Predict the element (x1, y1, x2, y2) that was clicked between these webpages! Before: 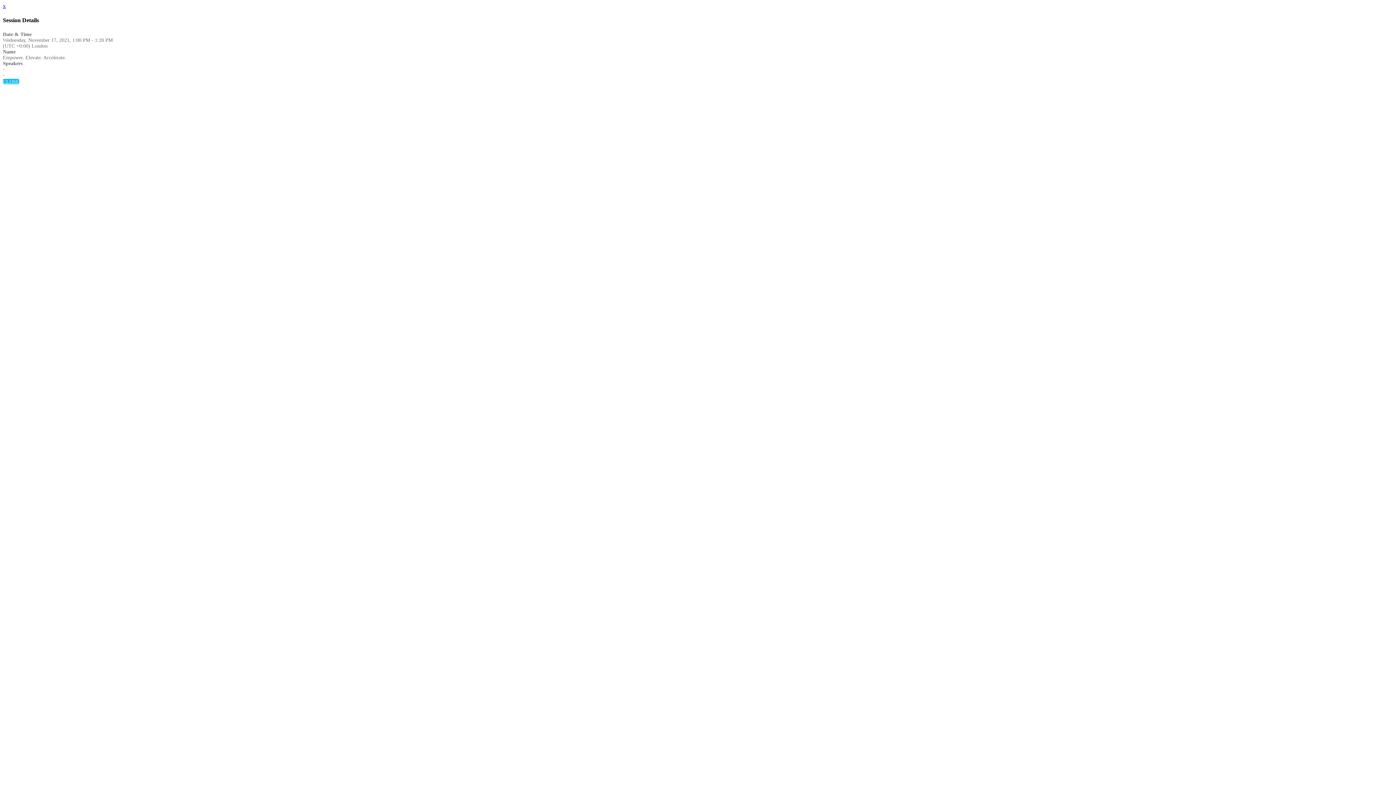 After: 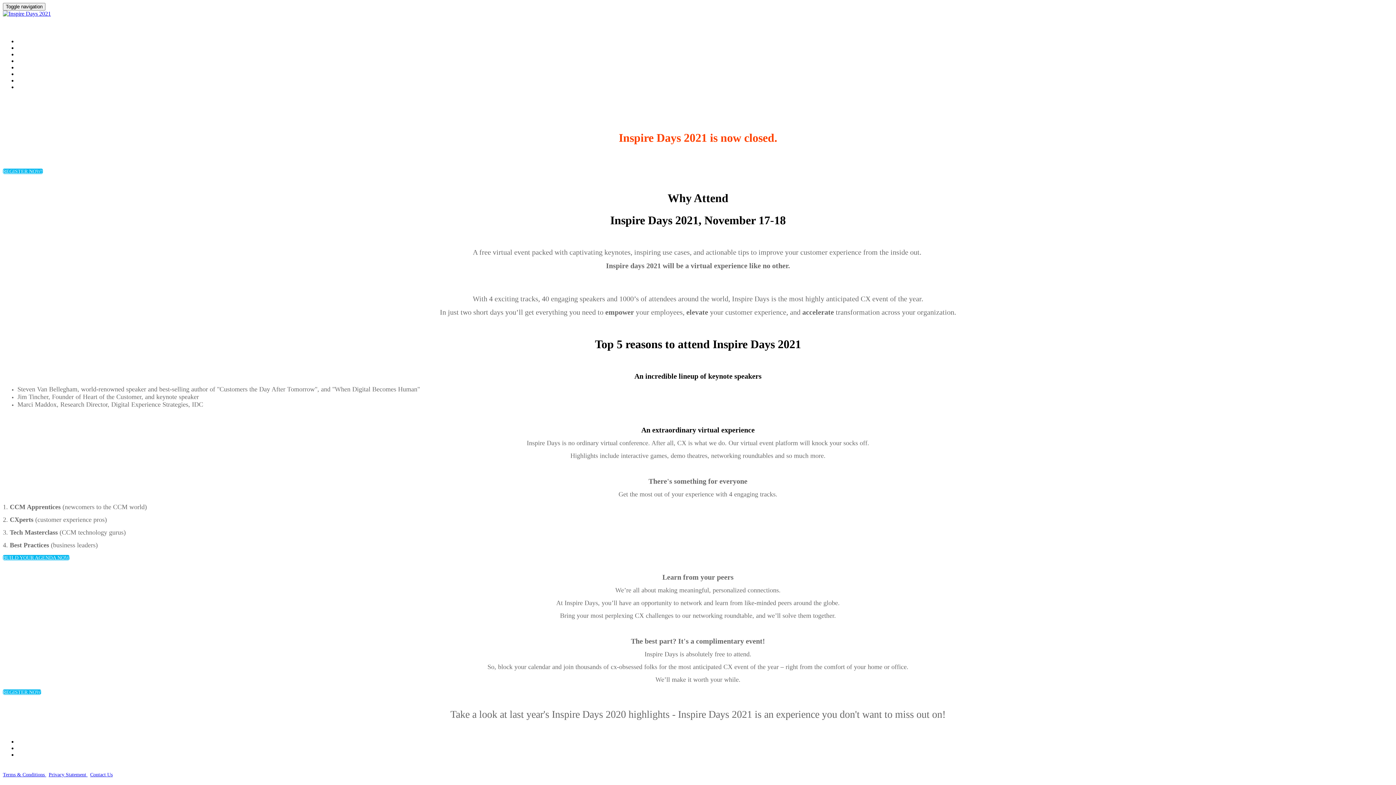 Action: bbox: (2, 2, 5, 9) label: x